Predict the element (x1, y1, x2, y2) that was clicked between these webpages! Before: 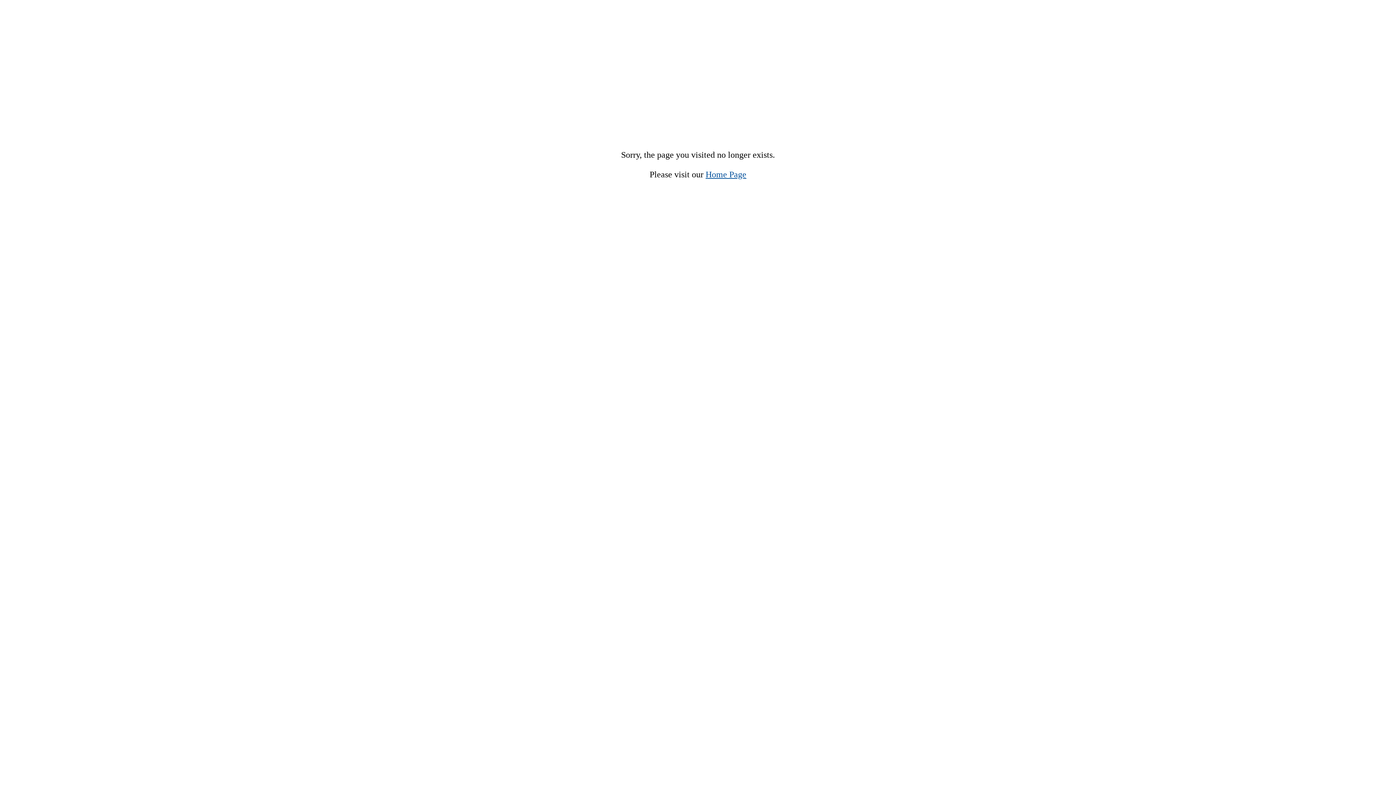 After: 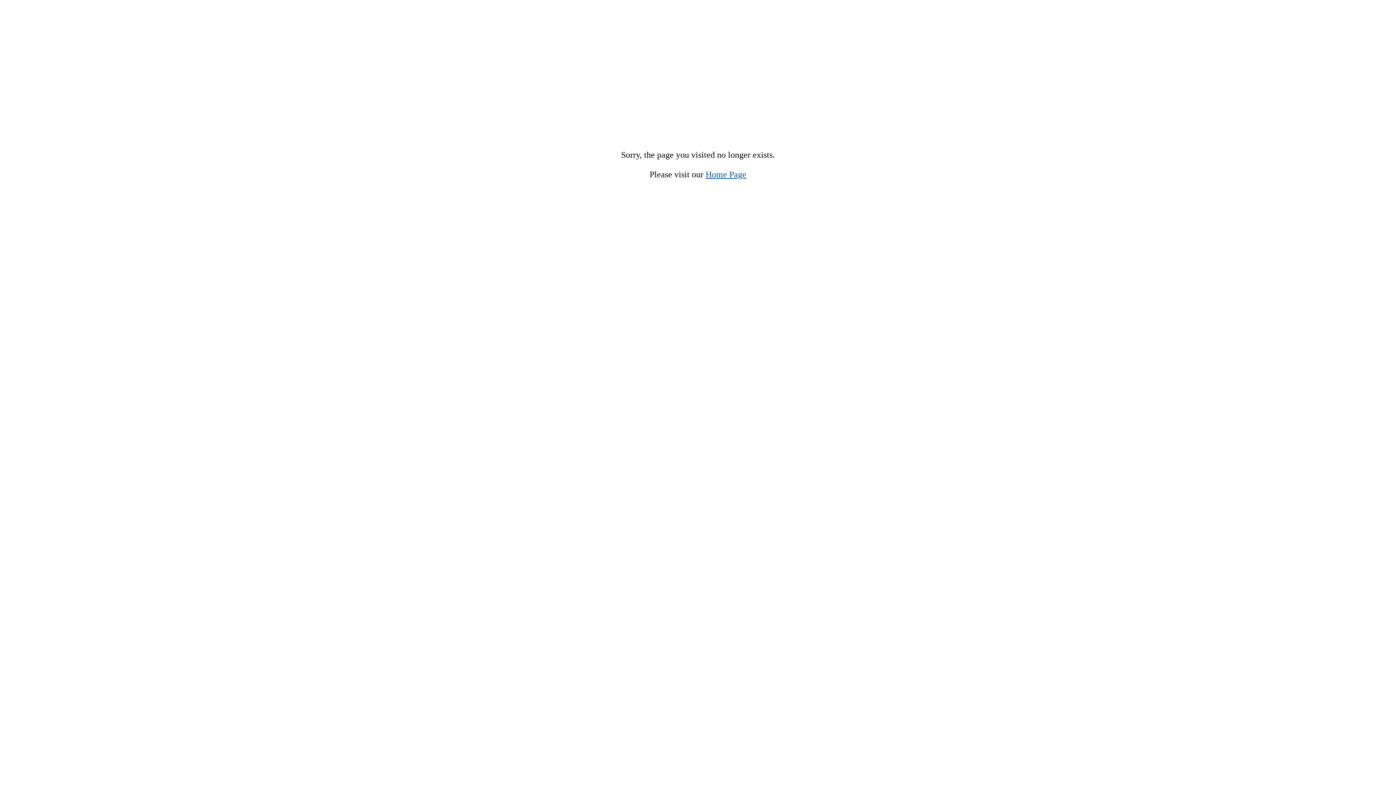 Action: label: Home Page bbox: (705, 169, 746, 179)